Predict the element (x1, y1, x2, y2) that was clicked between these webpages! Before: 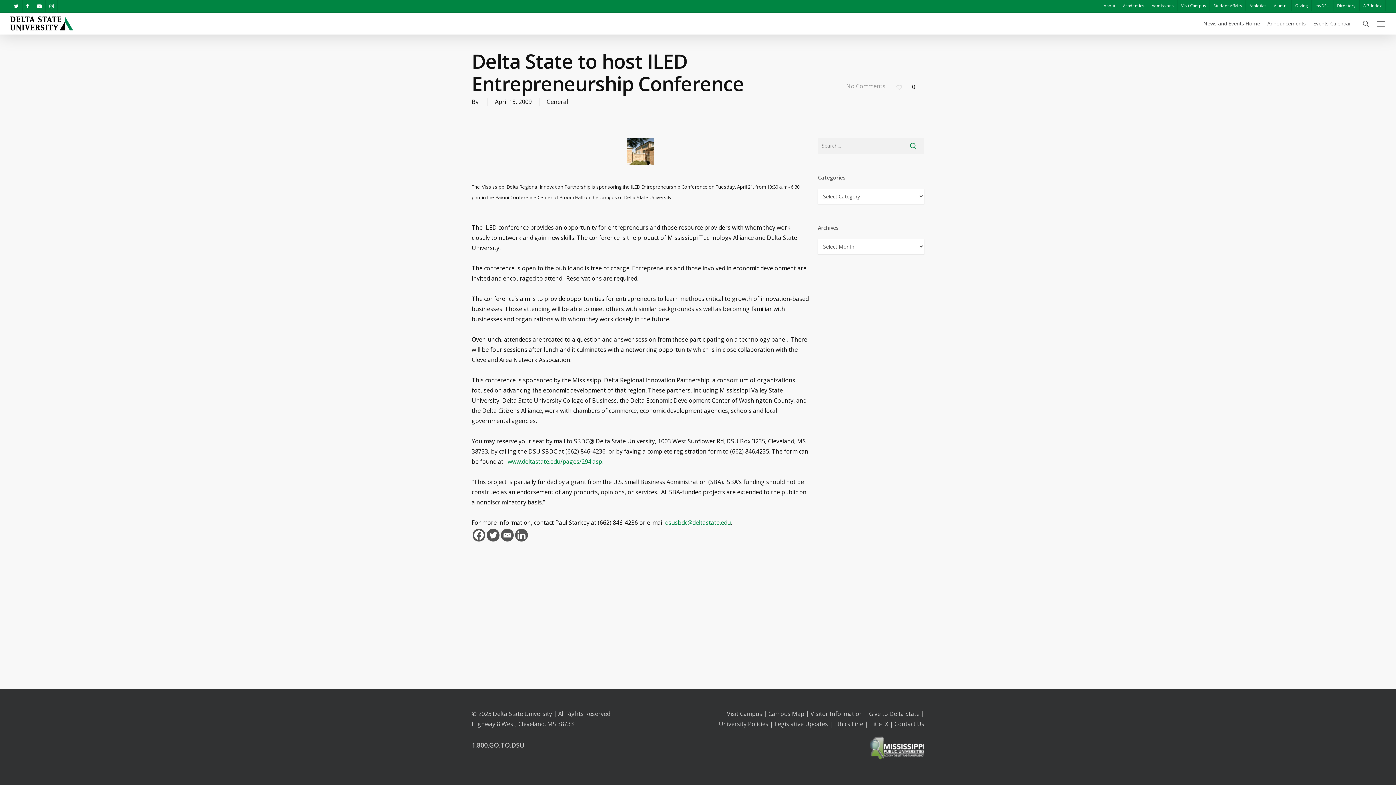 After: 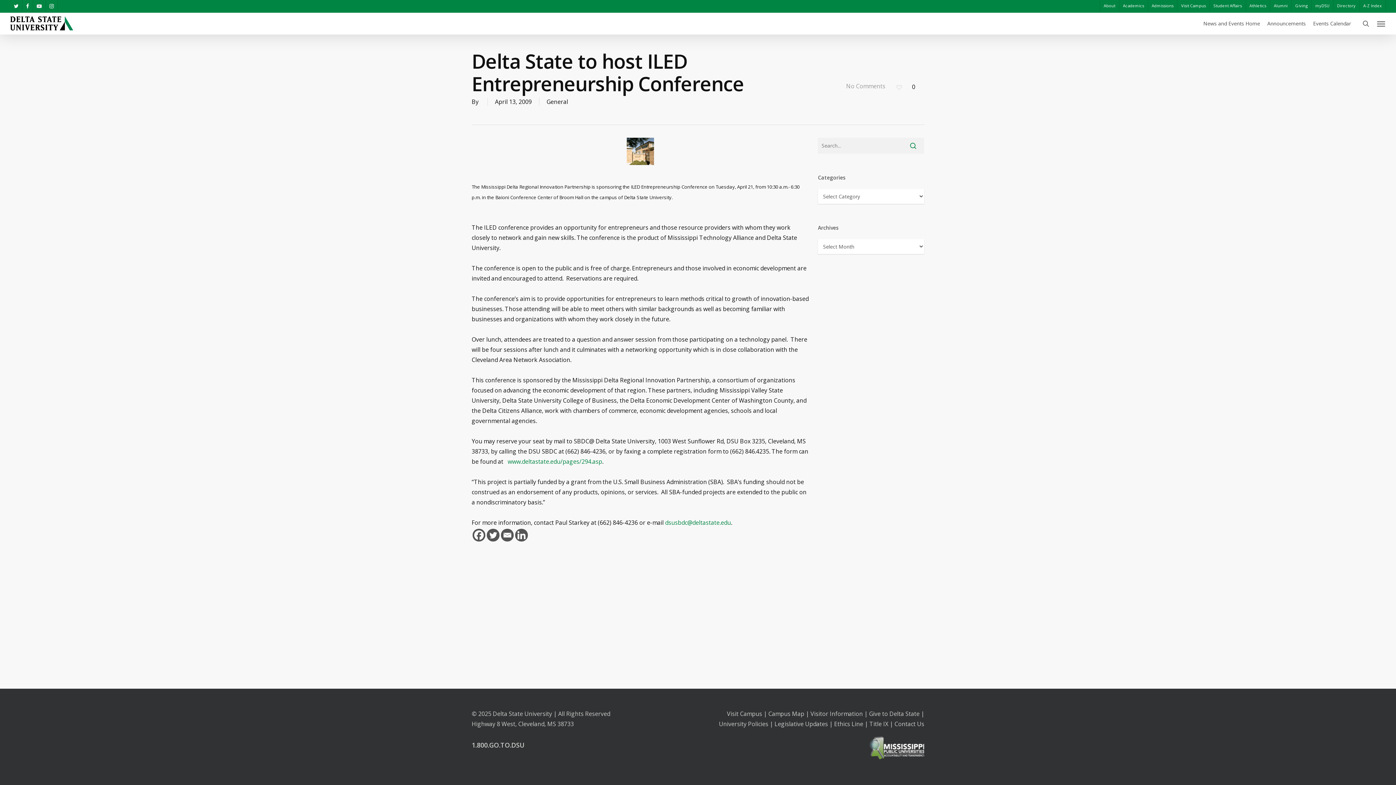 Action: label: youtube bbox: (32, 0, 45, 11)